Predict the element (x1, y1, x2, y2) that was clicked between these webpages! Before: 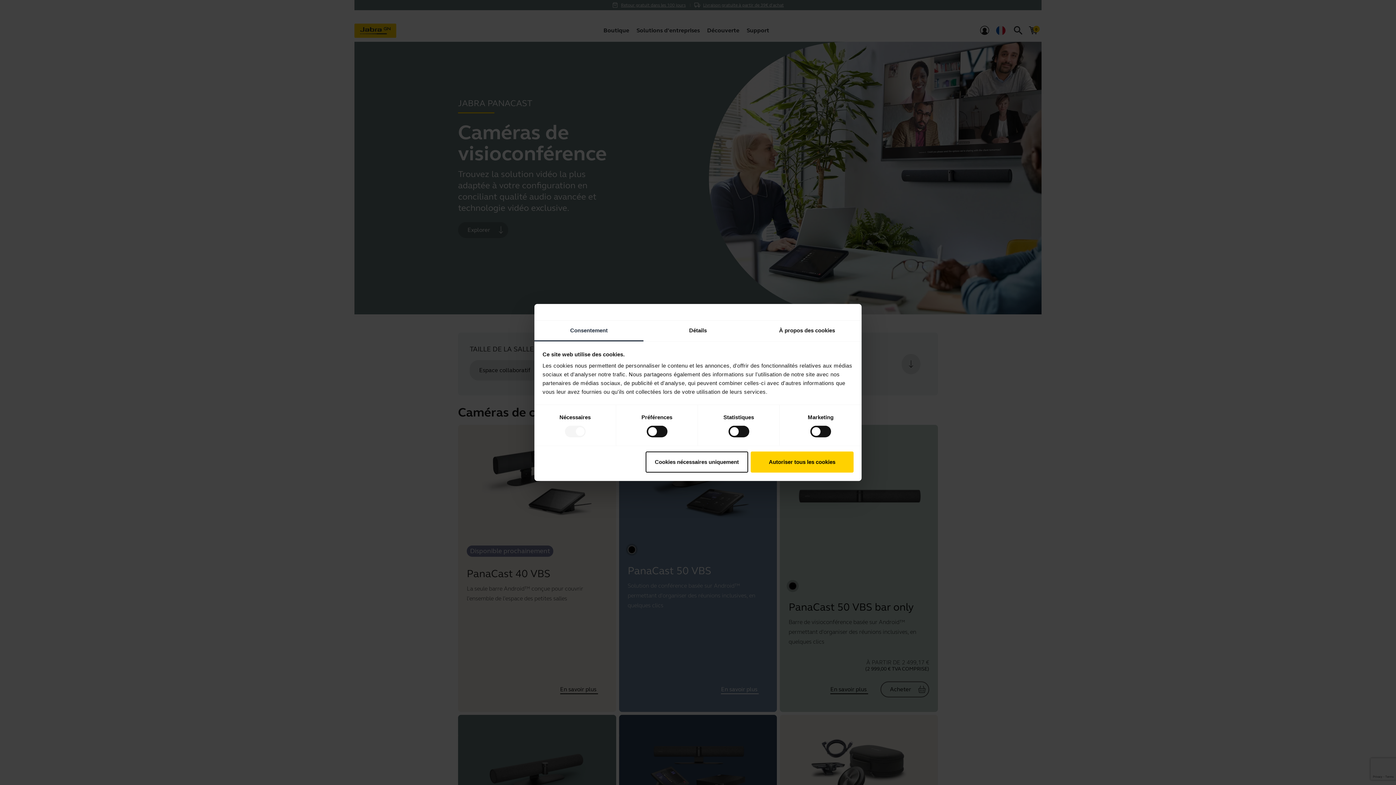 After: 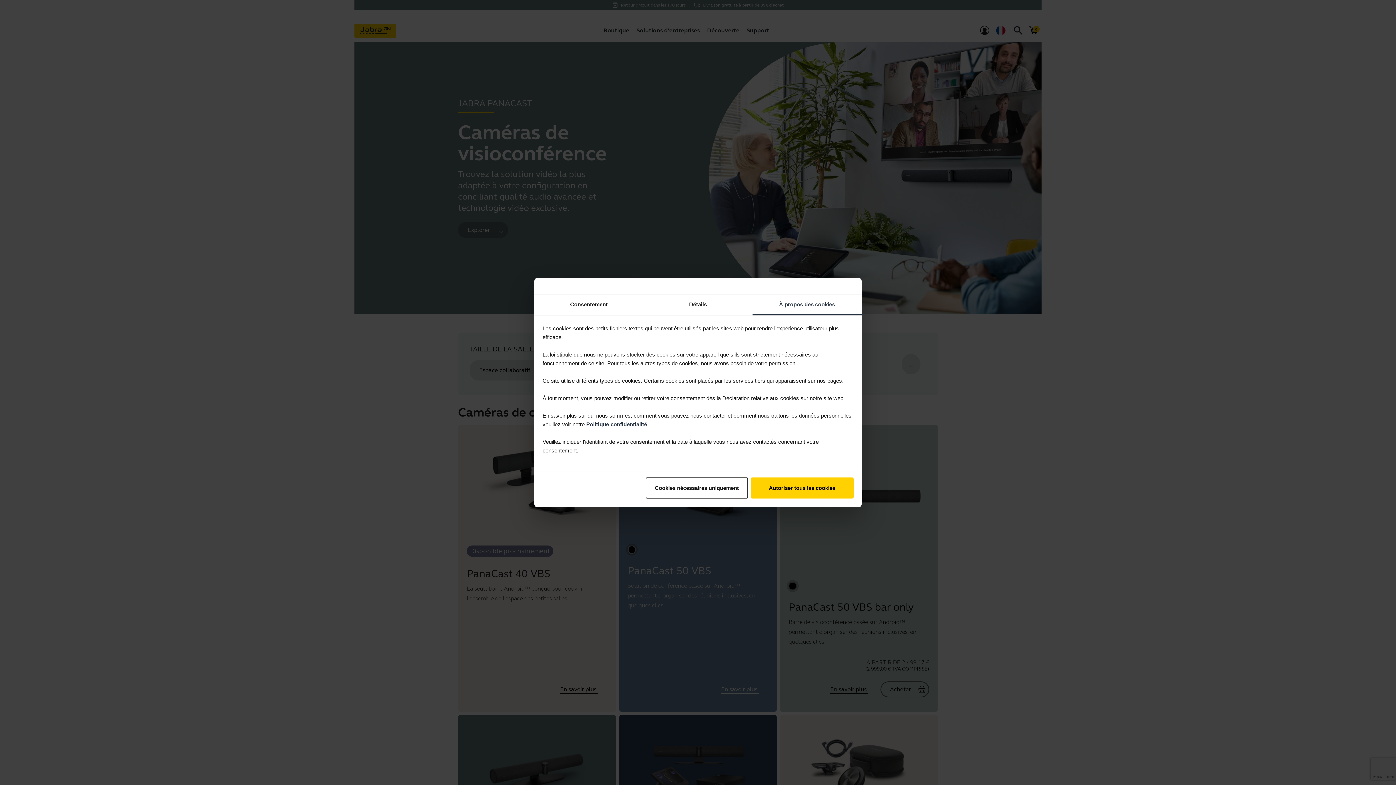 Action: bbox: (752, 320, 861, 341) label: À propos des cookies